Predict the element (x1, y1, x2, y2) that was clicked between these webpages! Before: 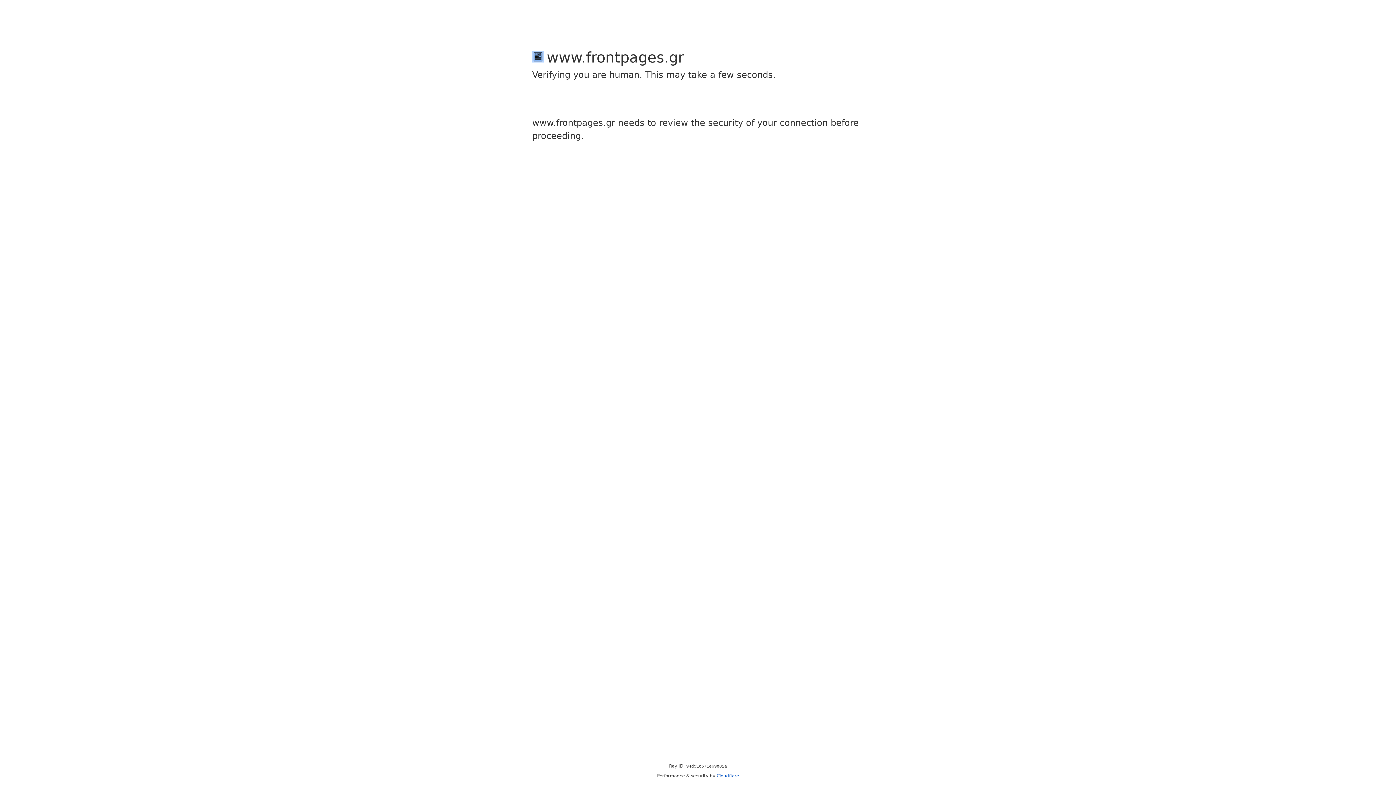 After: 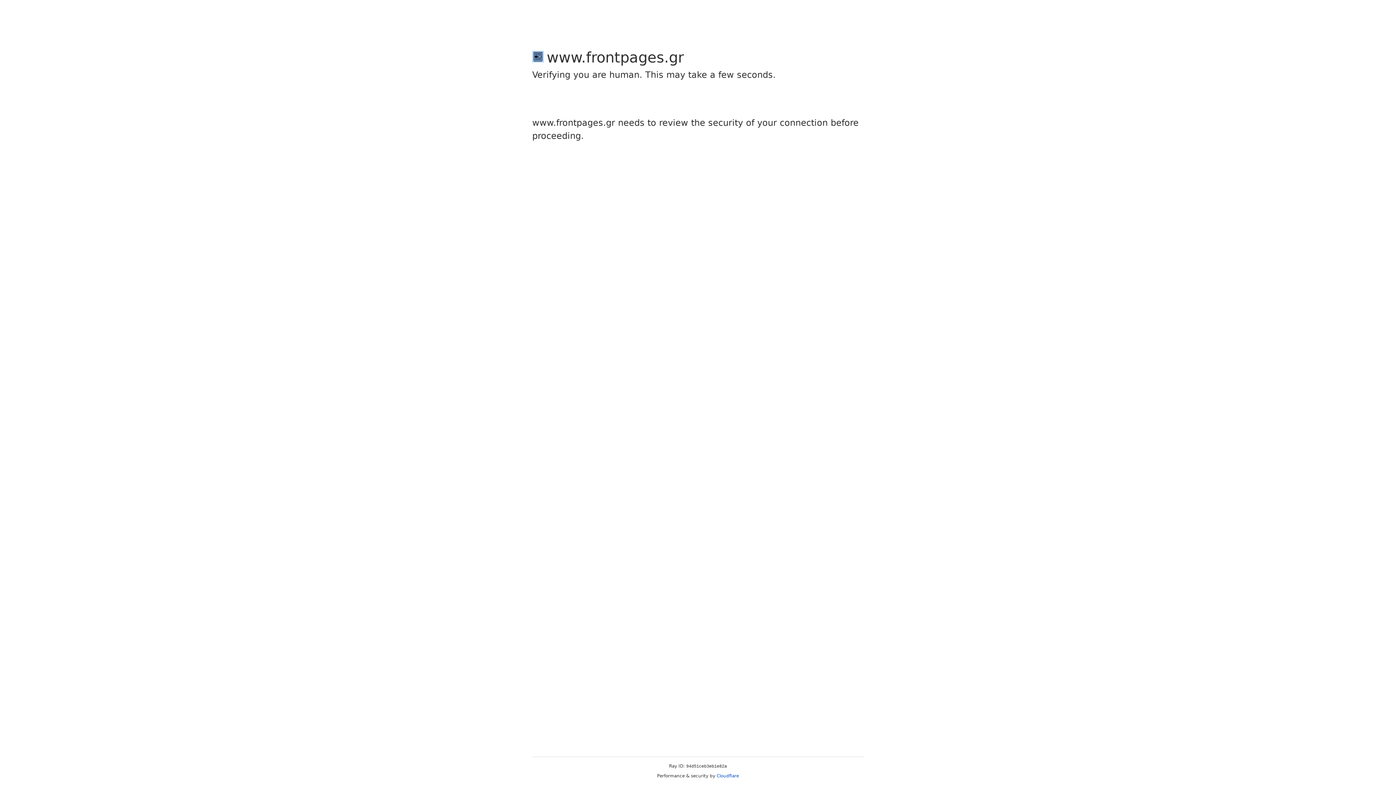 Action: label: Cloudflare bbox: (716, 773, 739, 778)